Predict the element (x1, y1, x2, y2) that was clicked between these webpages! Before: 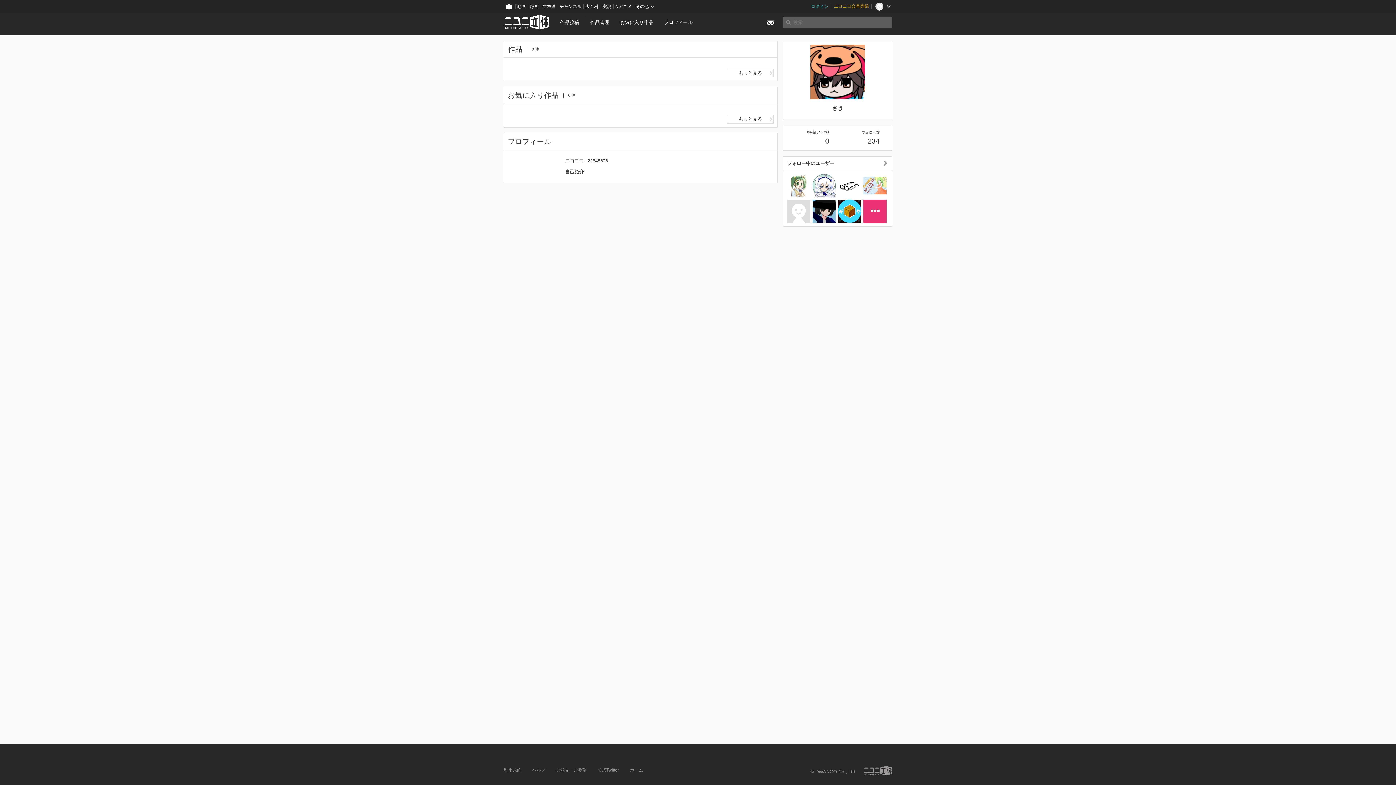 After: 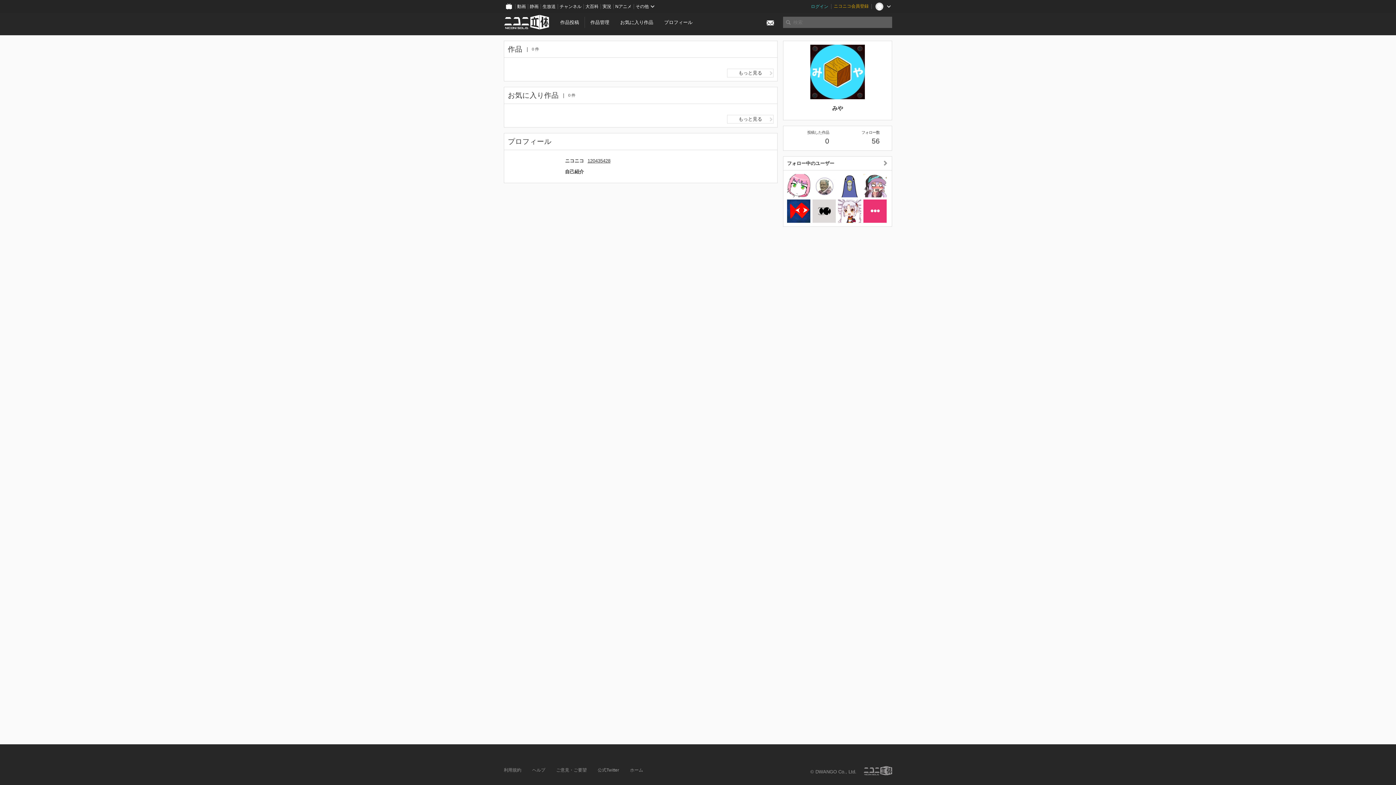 Action: bbox: (838, 199, 861, 222)